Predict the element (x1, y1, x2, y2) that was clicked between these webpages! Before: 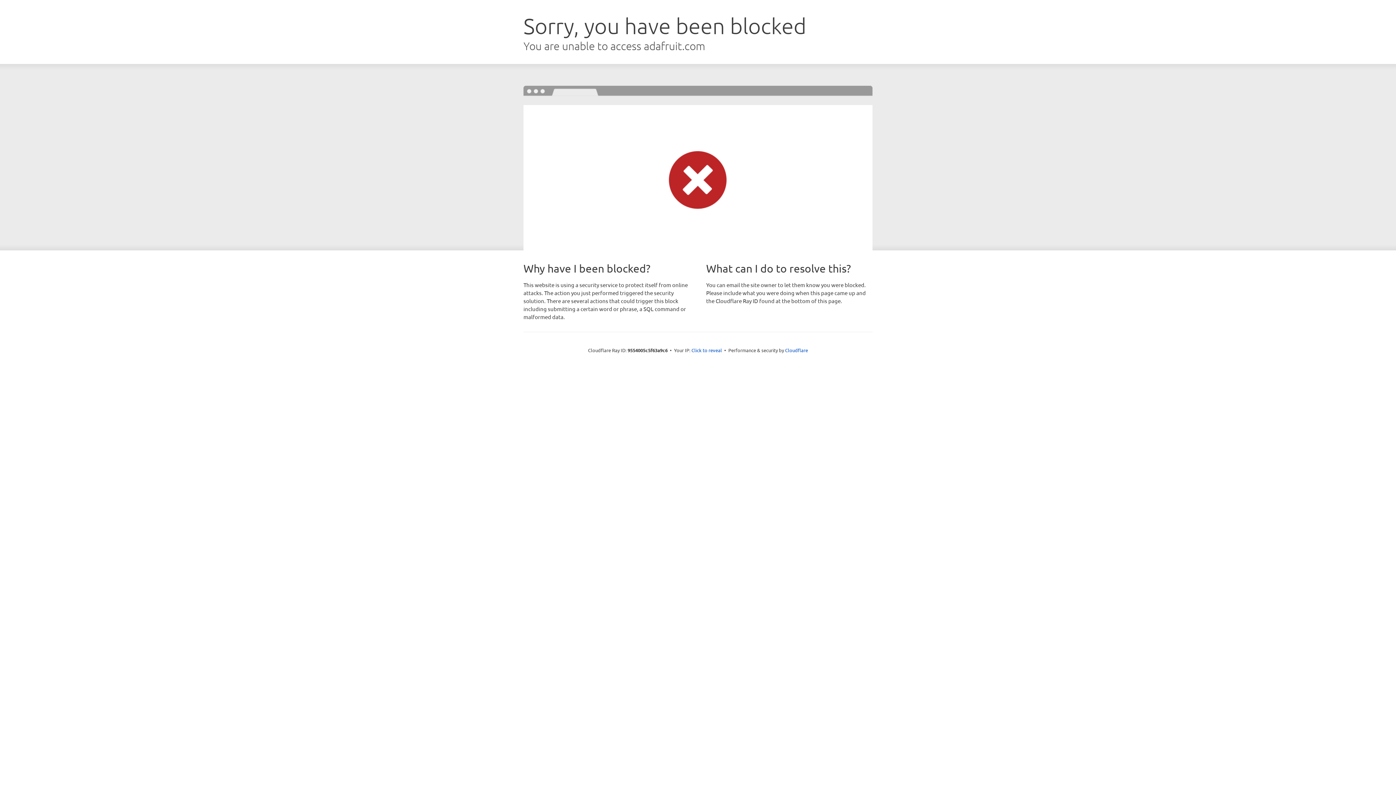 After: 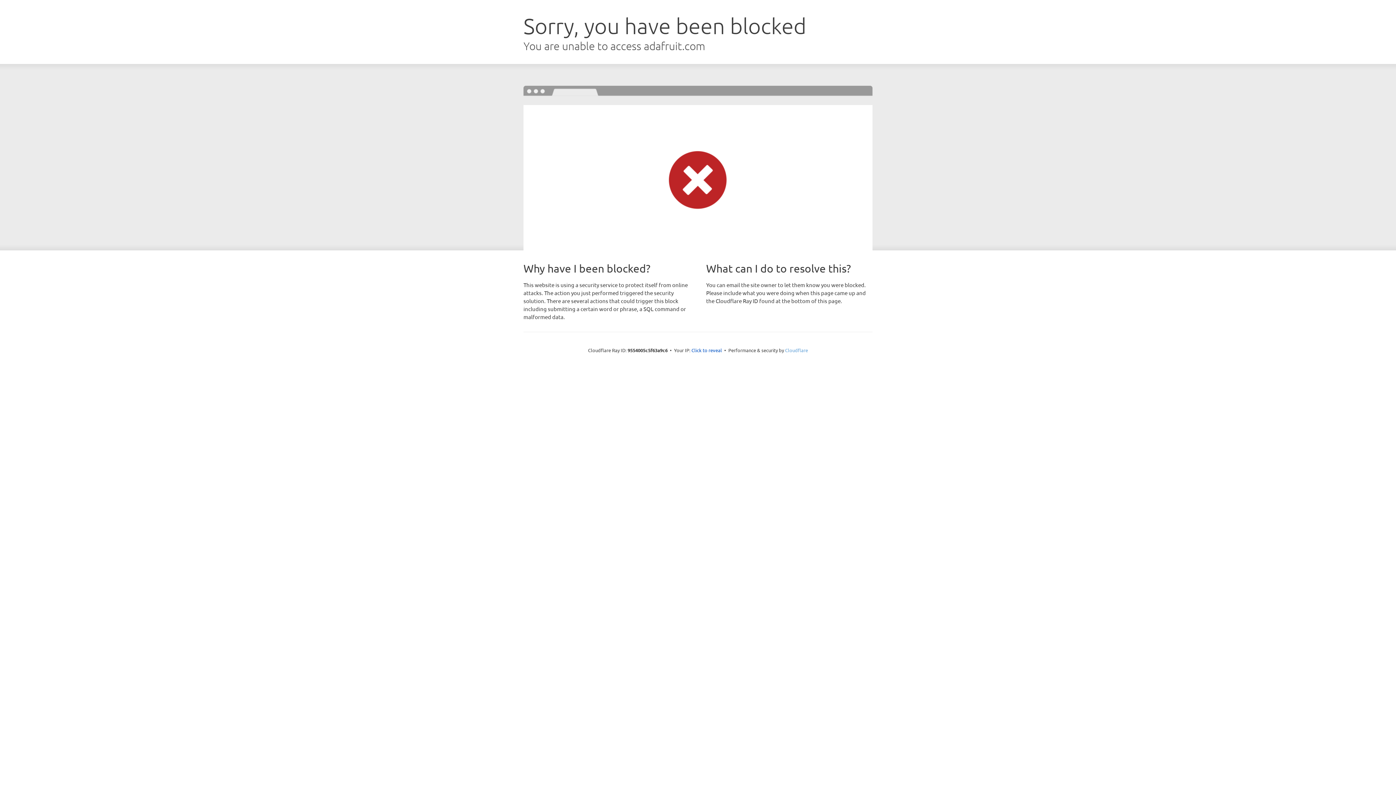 Action: bbox: (785, 347, 808, 353) label: Cloudflare